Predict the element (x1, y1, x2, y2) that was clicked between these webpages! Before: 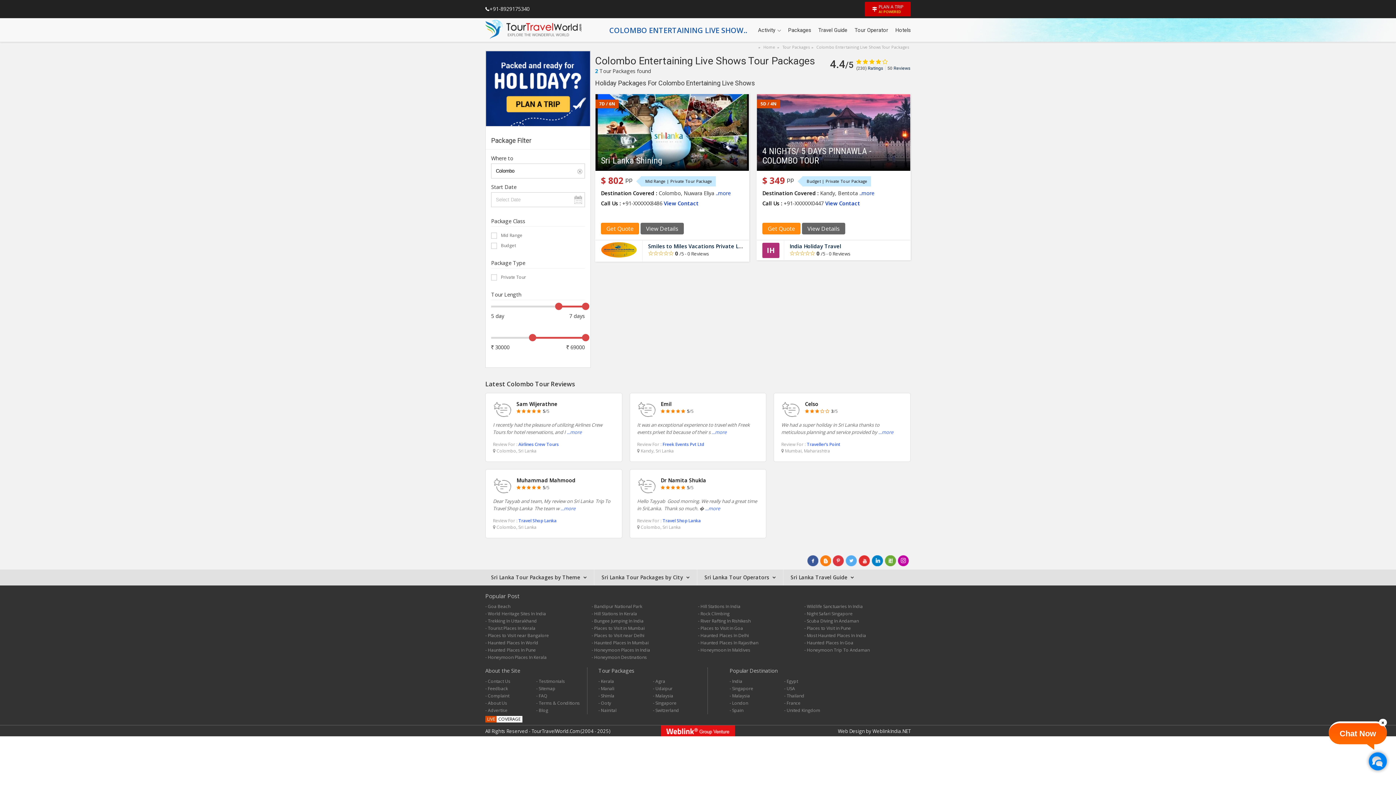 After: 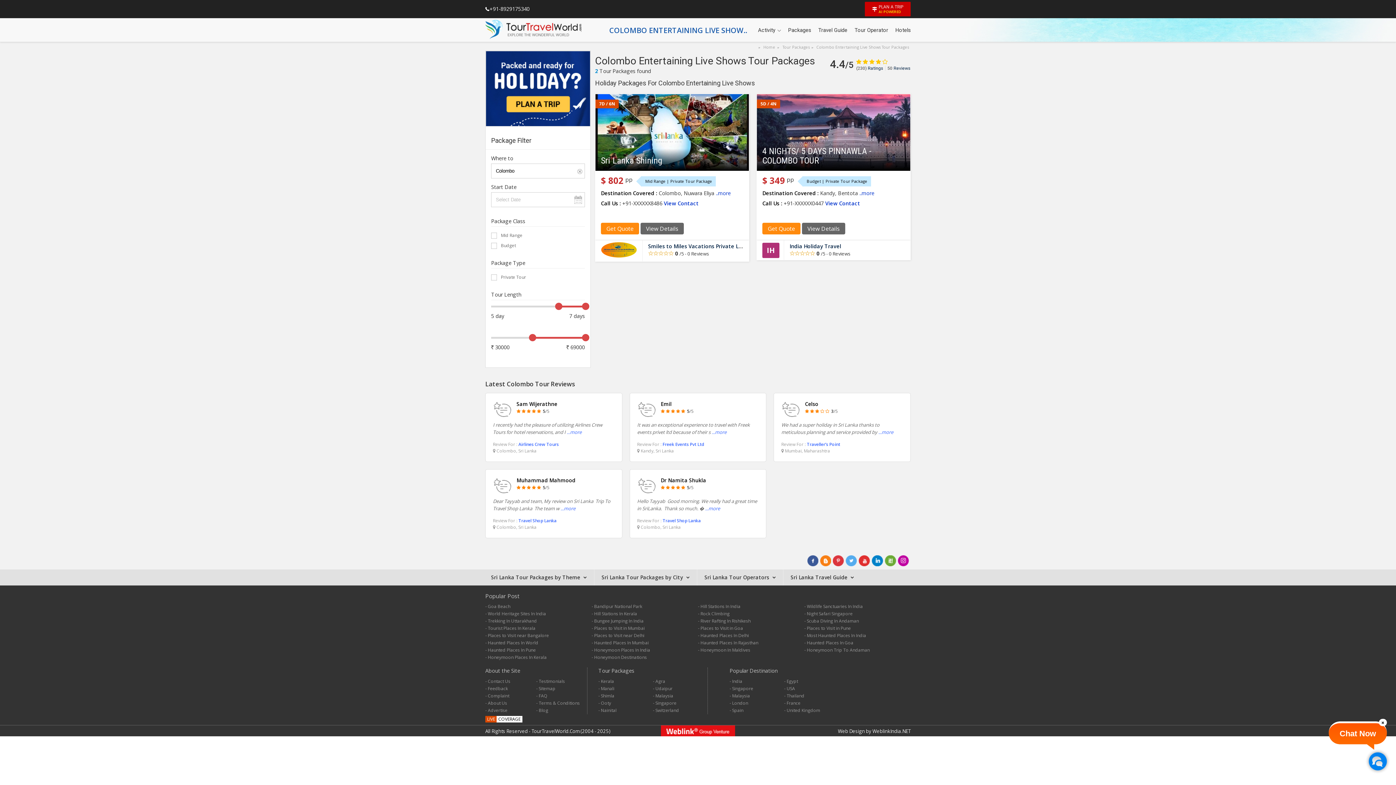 Action: bbox: (661, 725, 735, 736)